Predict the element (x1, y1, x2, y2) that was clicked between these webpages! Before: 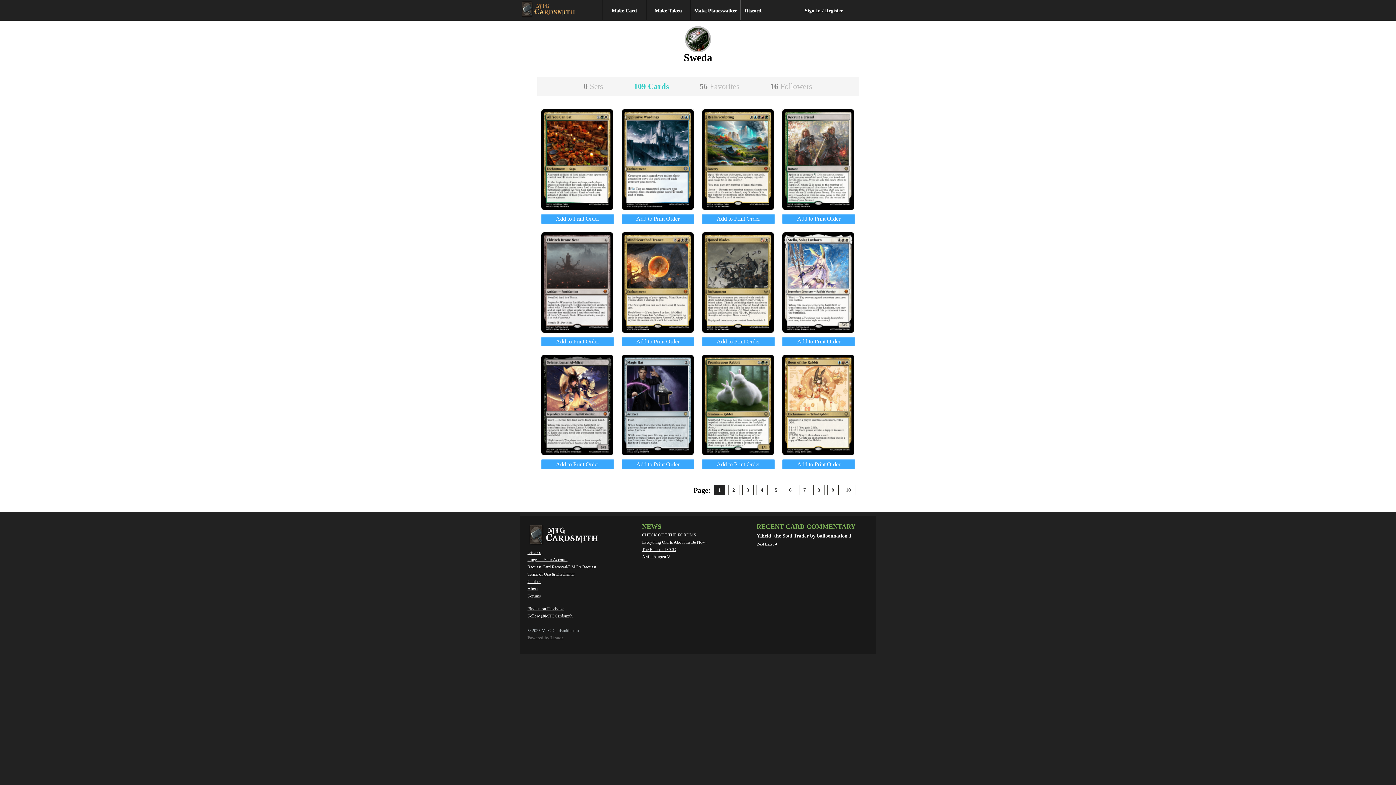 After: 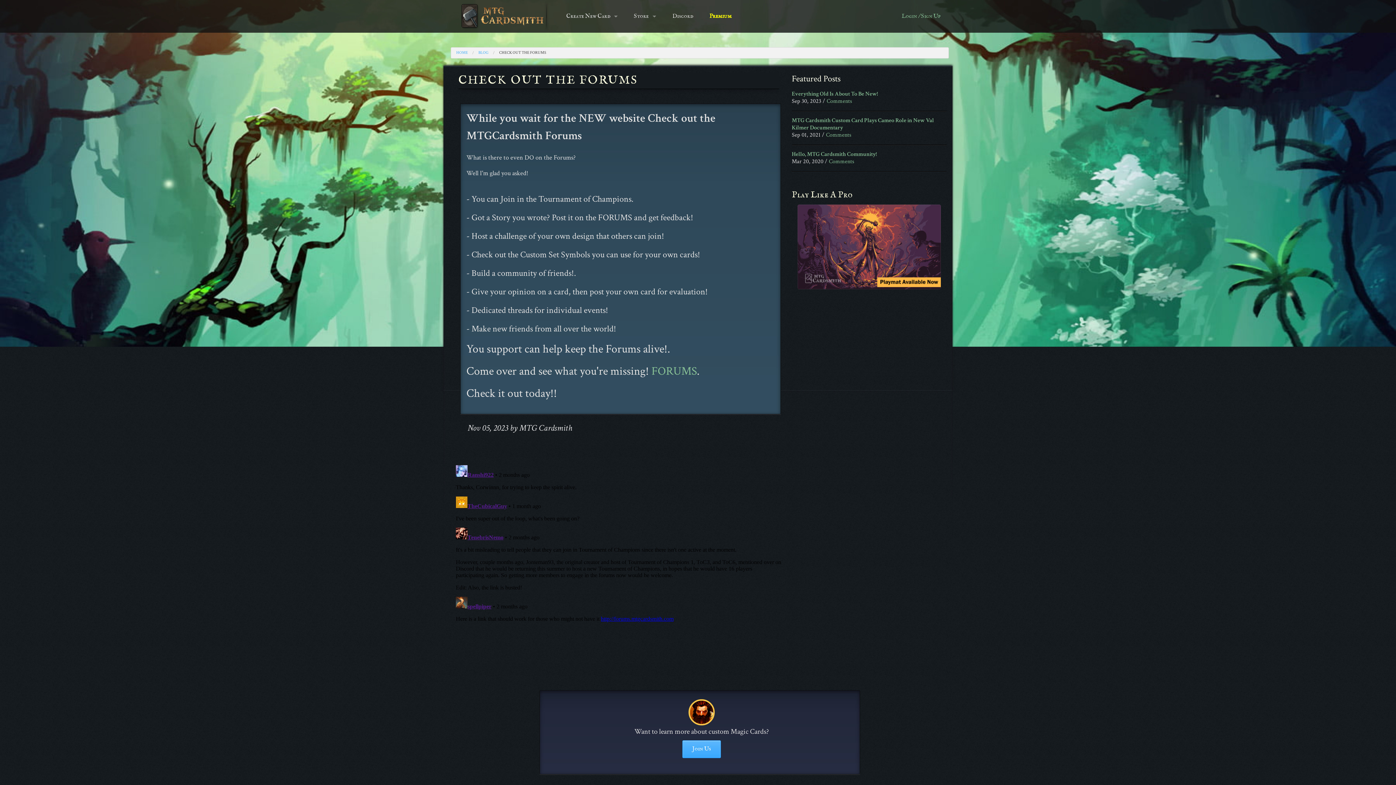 Action: label: CHECK OUT THE FORUMS bbox: (642, 532, 696, 537)